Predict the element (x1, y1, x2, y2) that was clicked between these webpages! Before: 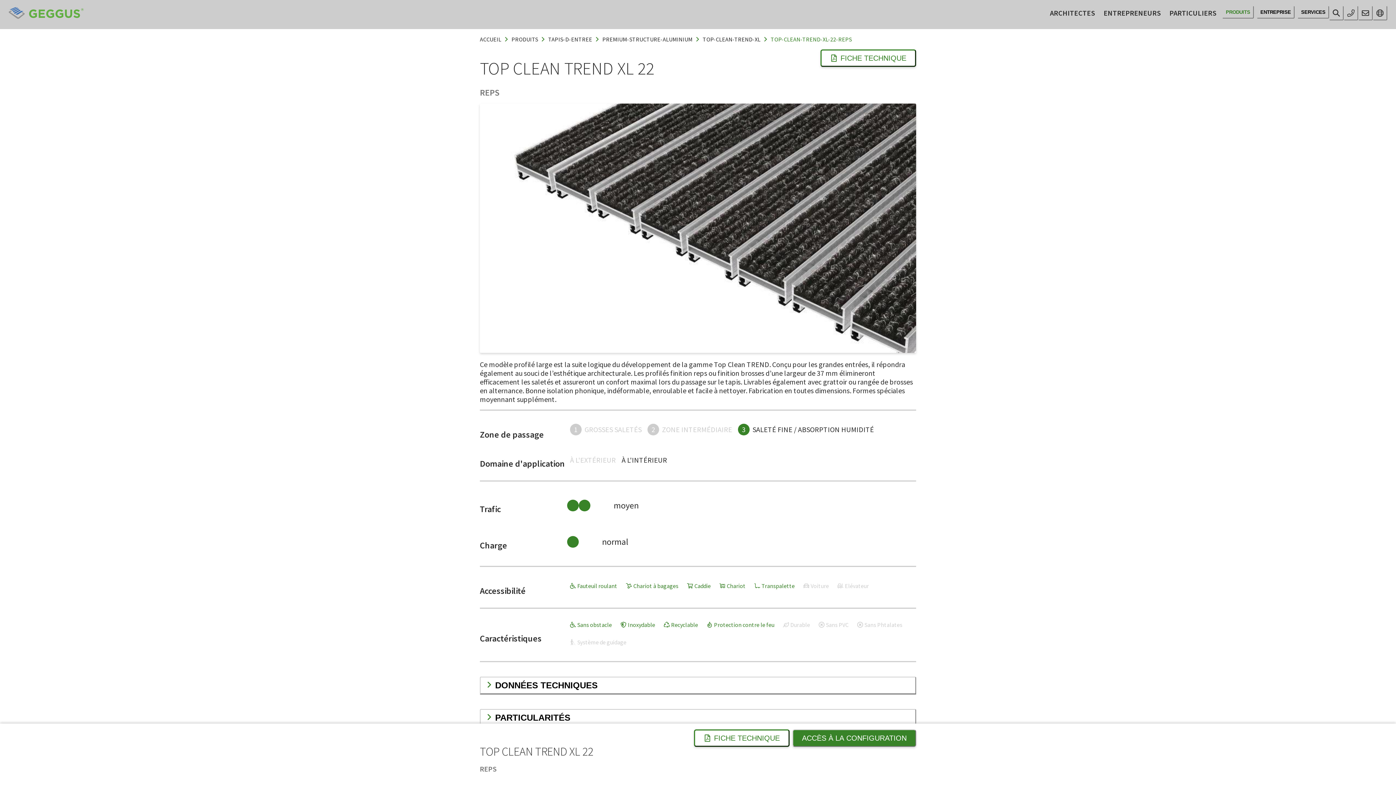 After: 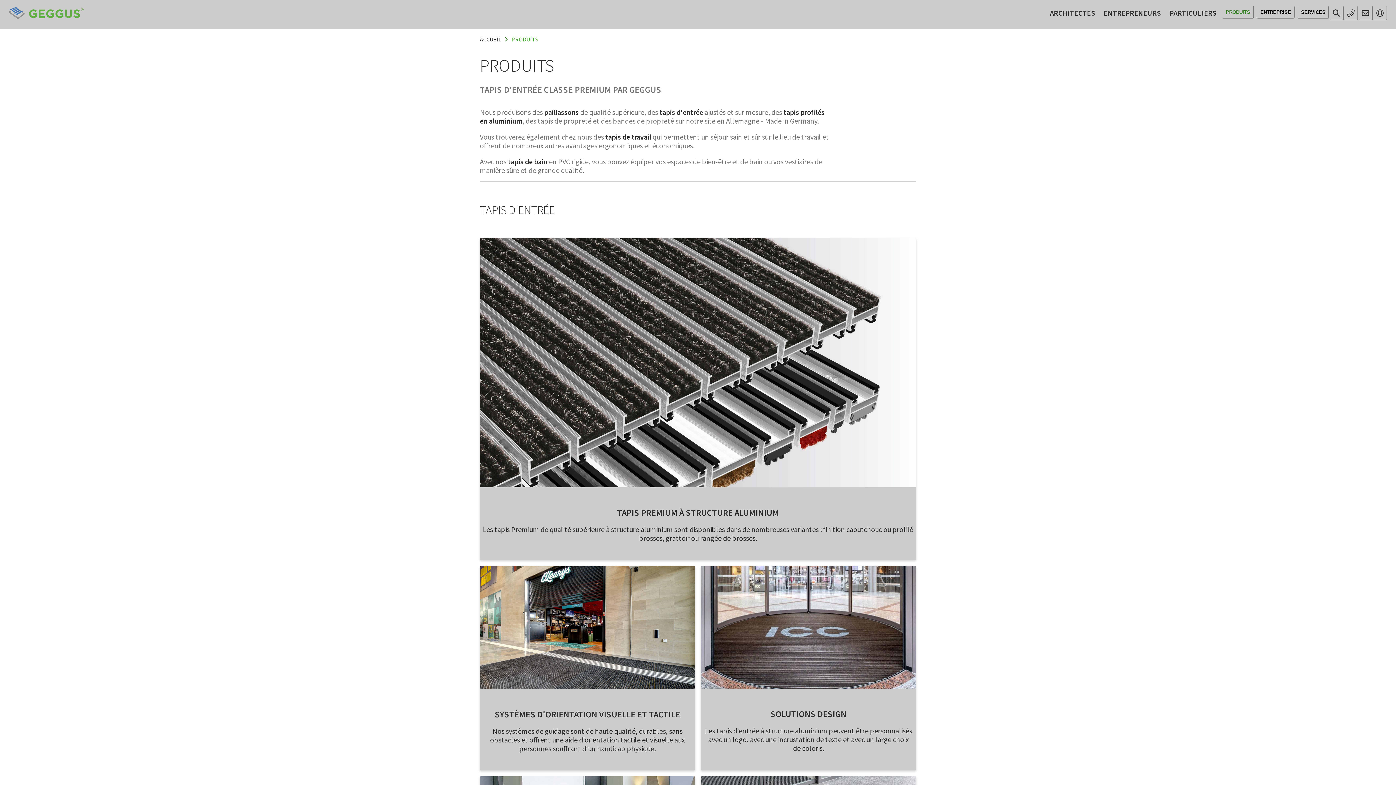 Action: bbox: (508, 32, 541, 45) label: PRODUITS